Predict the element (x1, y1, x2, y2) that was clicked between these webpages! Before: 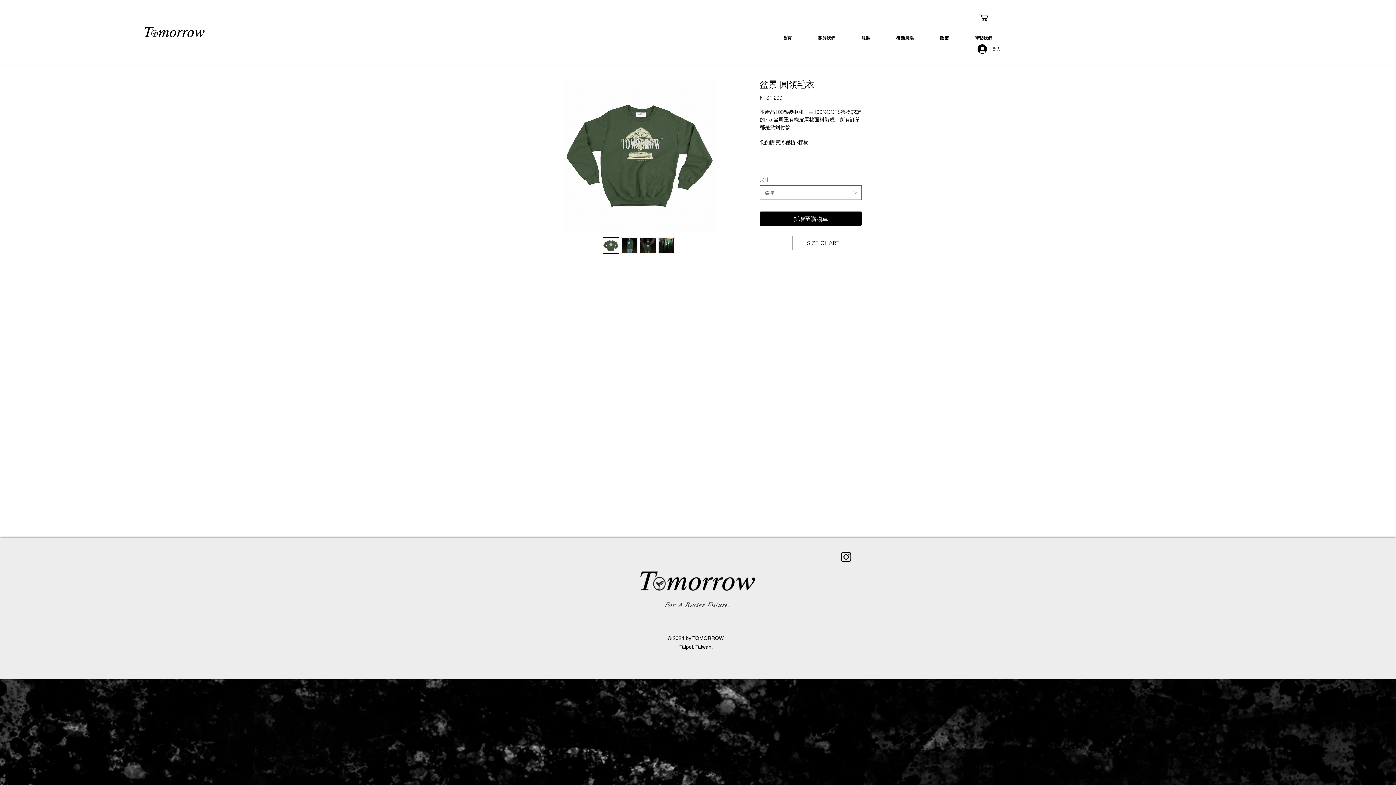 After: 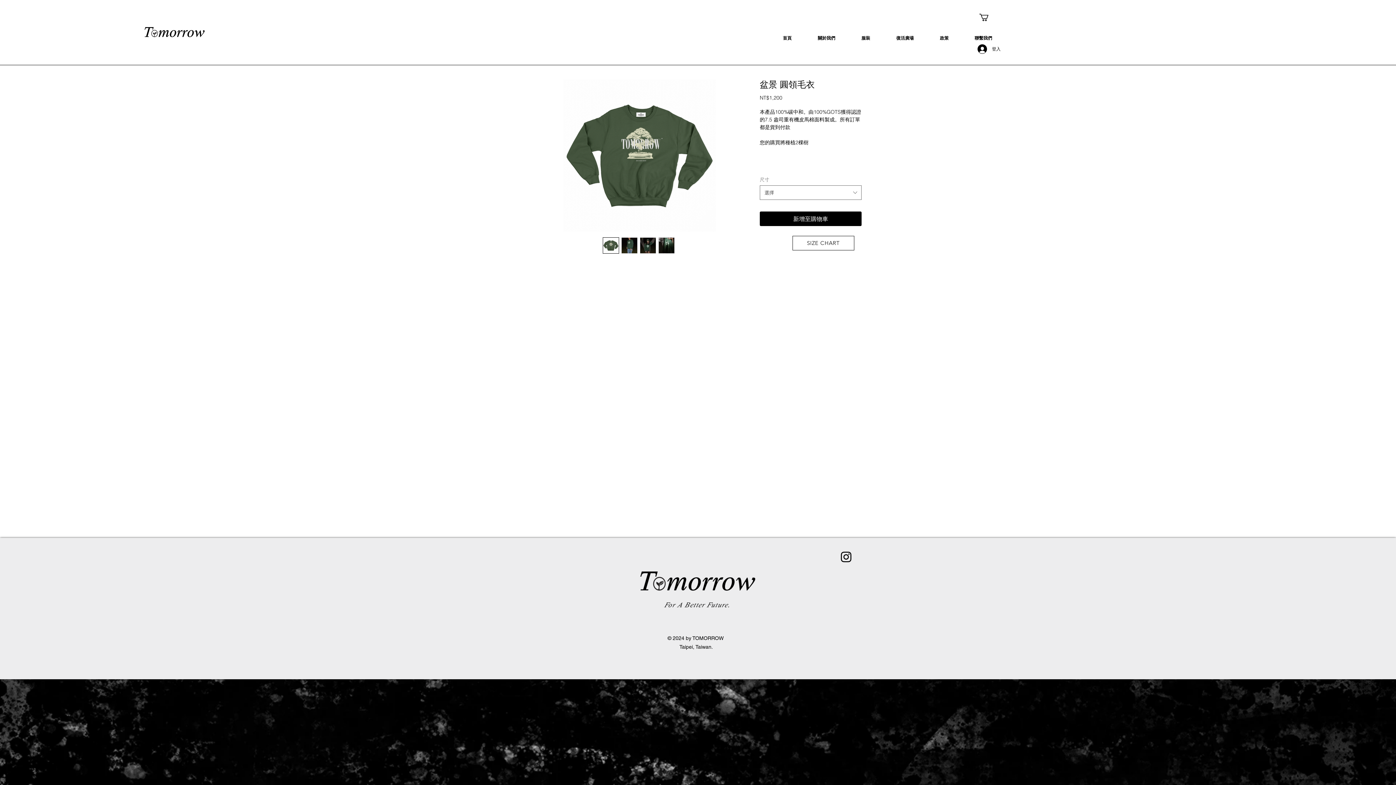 Action: bbox: (658, 237, 674, 253)